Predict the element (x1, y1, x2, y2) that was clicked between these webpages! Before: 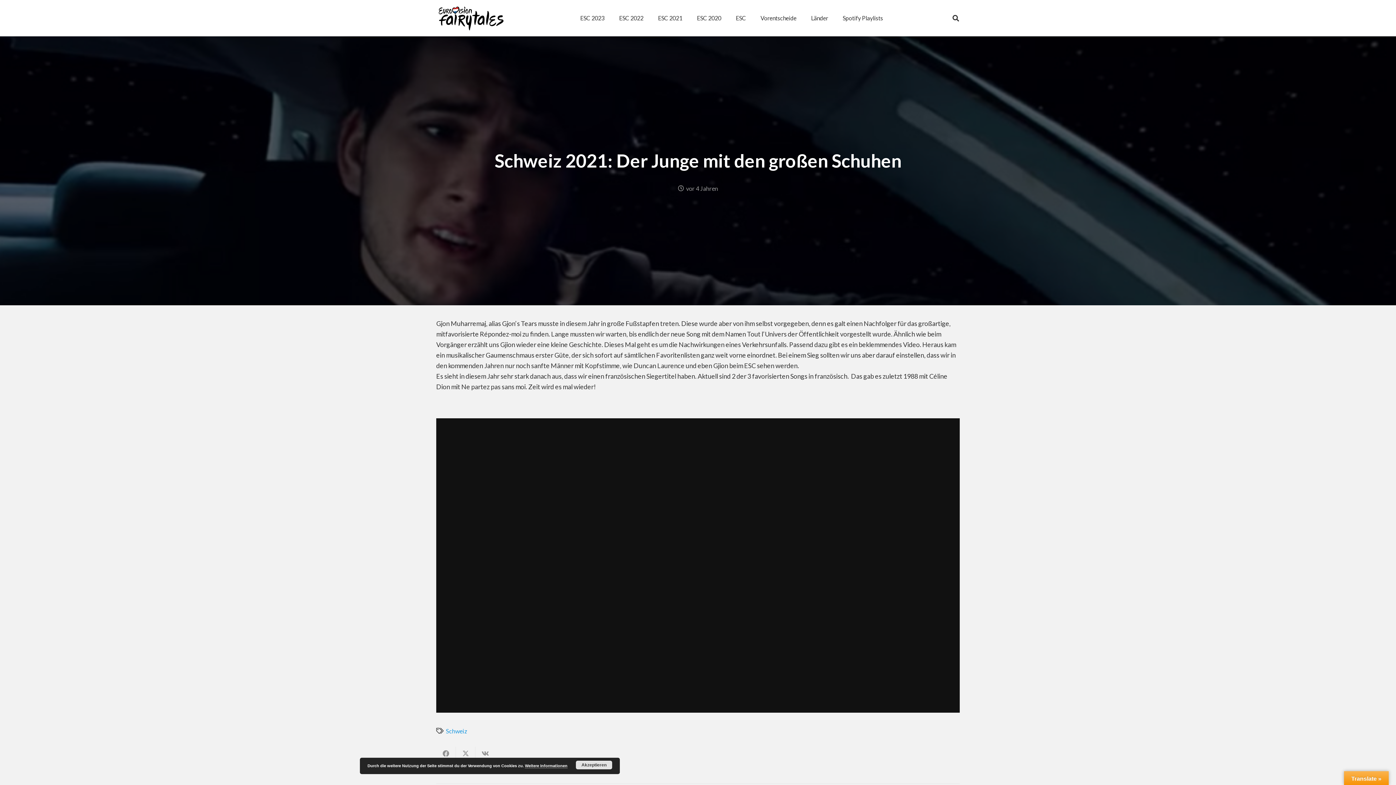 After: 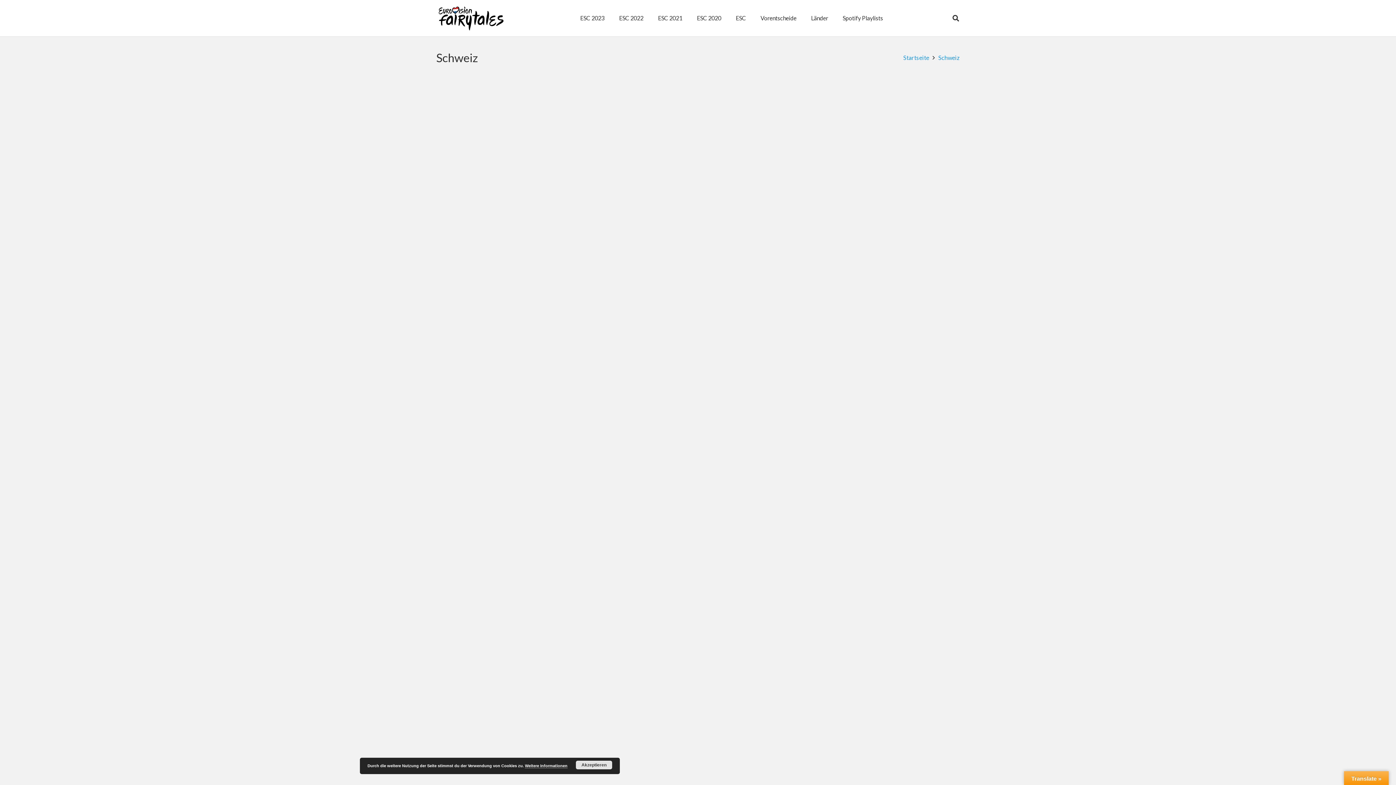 Action: bbox: (445, 728, 467, 735) label: Schweiz